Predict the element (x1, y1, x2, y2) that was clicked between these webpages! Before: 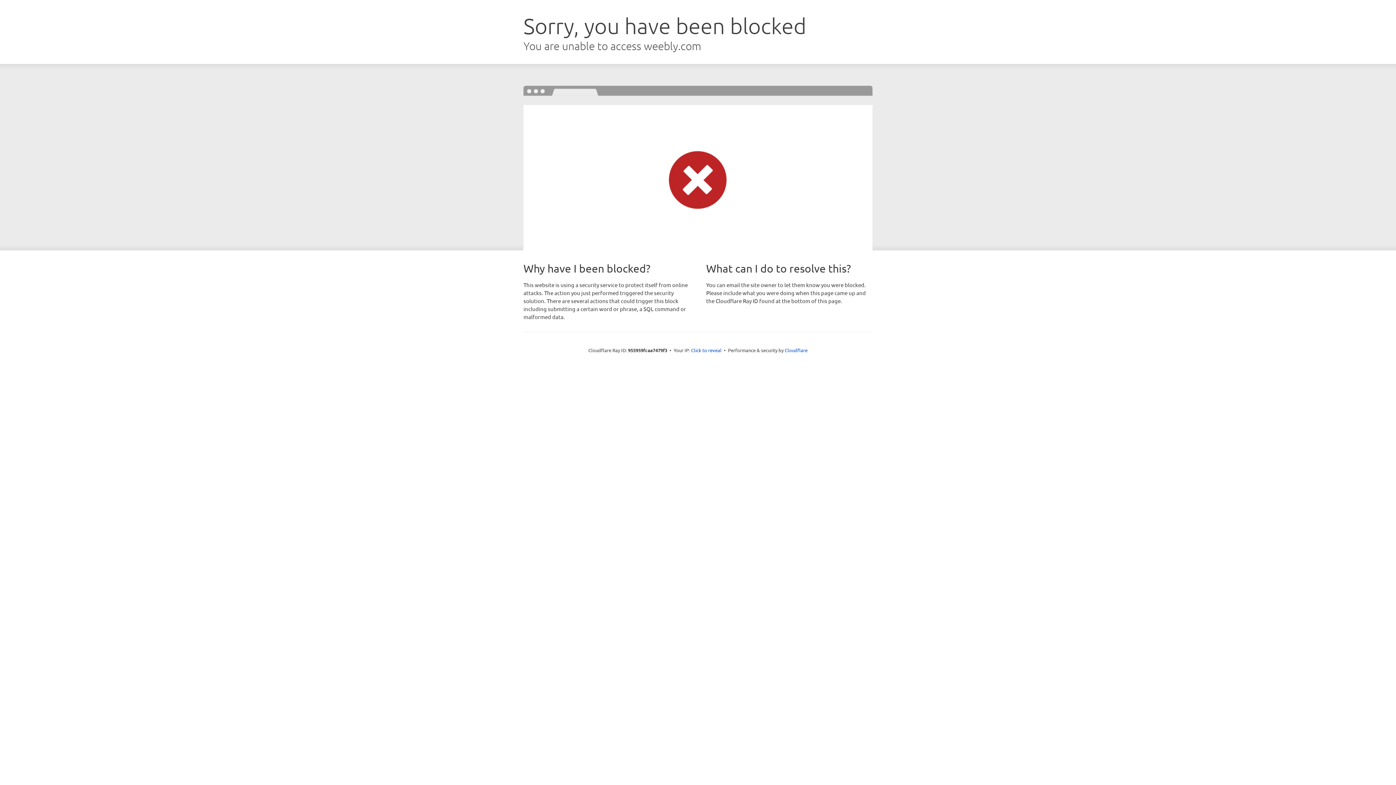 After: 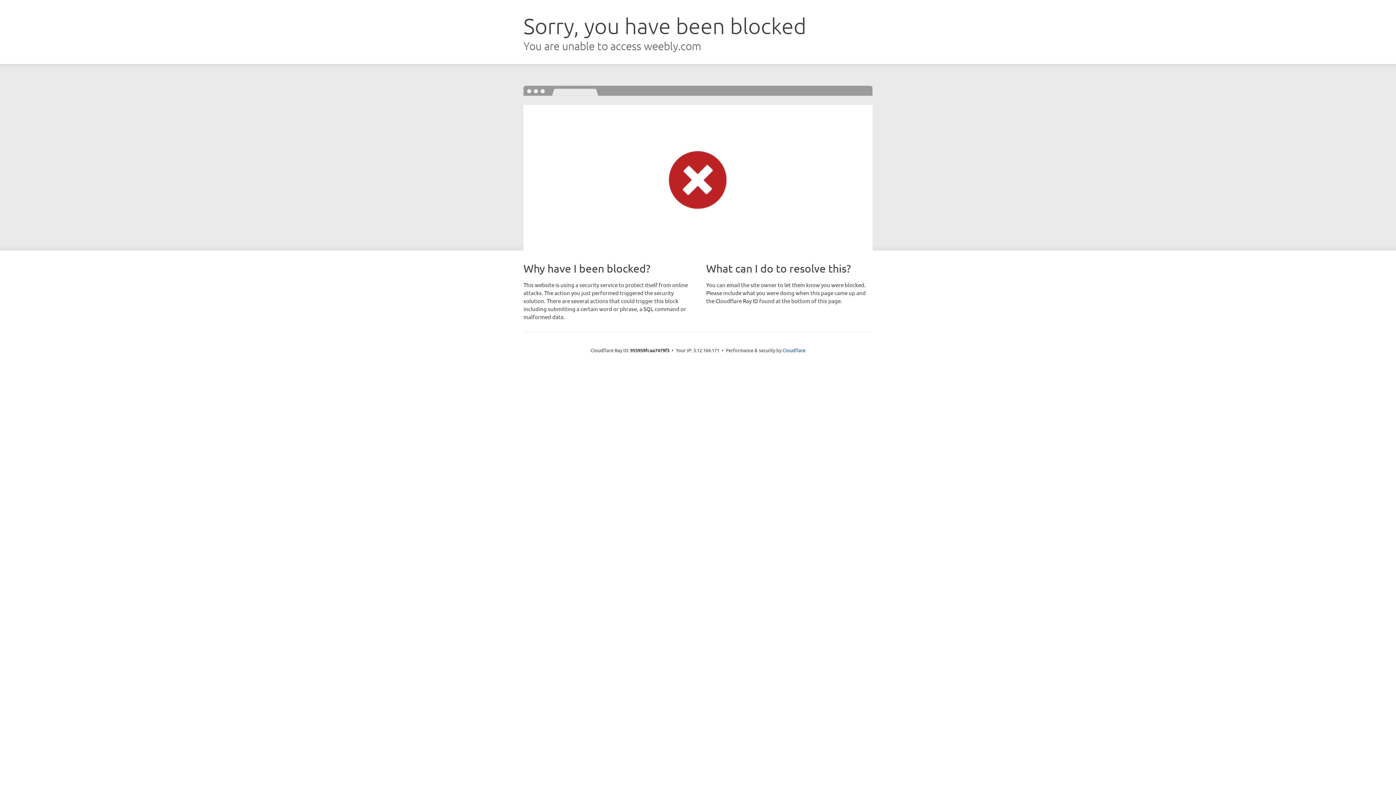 Action: bbox: (691, 346, 721, 353) label: Click to reveal